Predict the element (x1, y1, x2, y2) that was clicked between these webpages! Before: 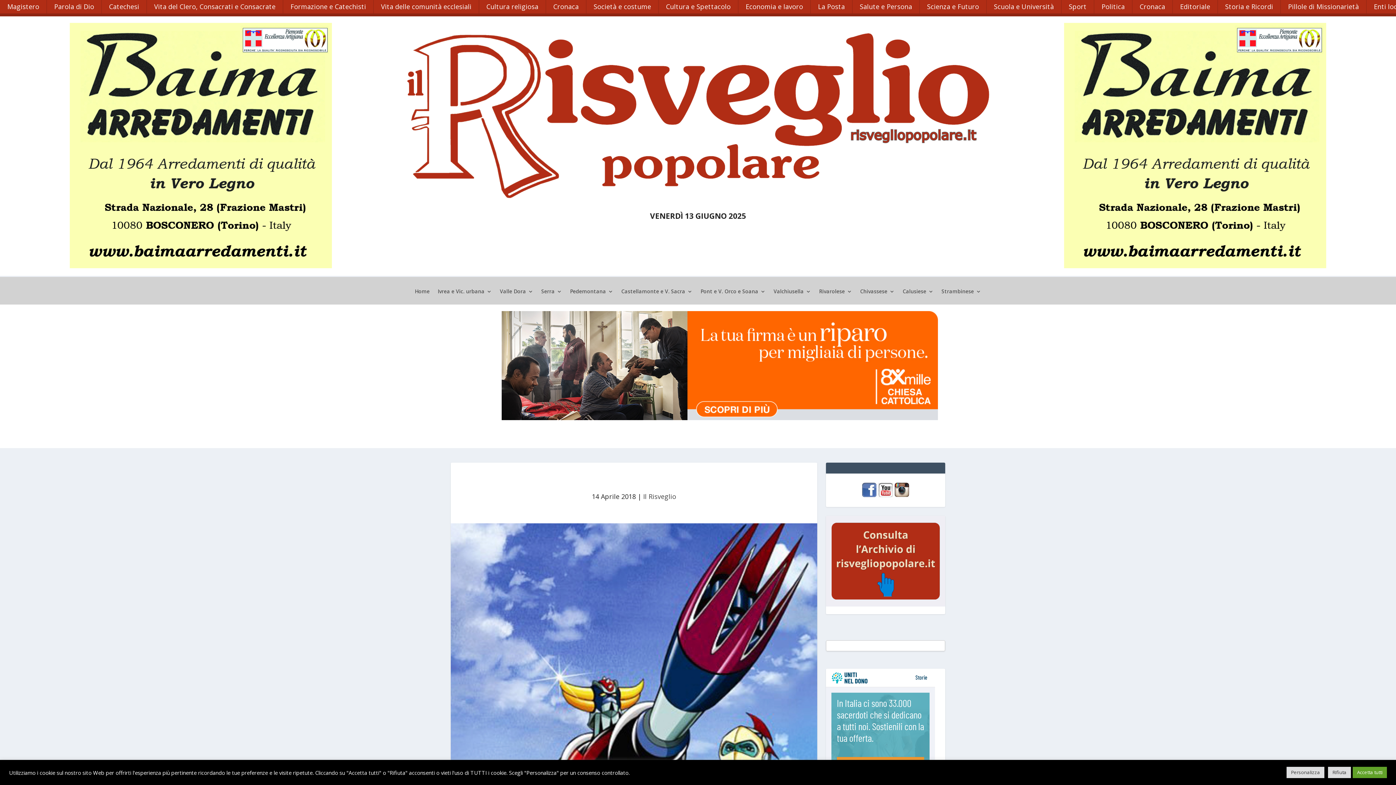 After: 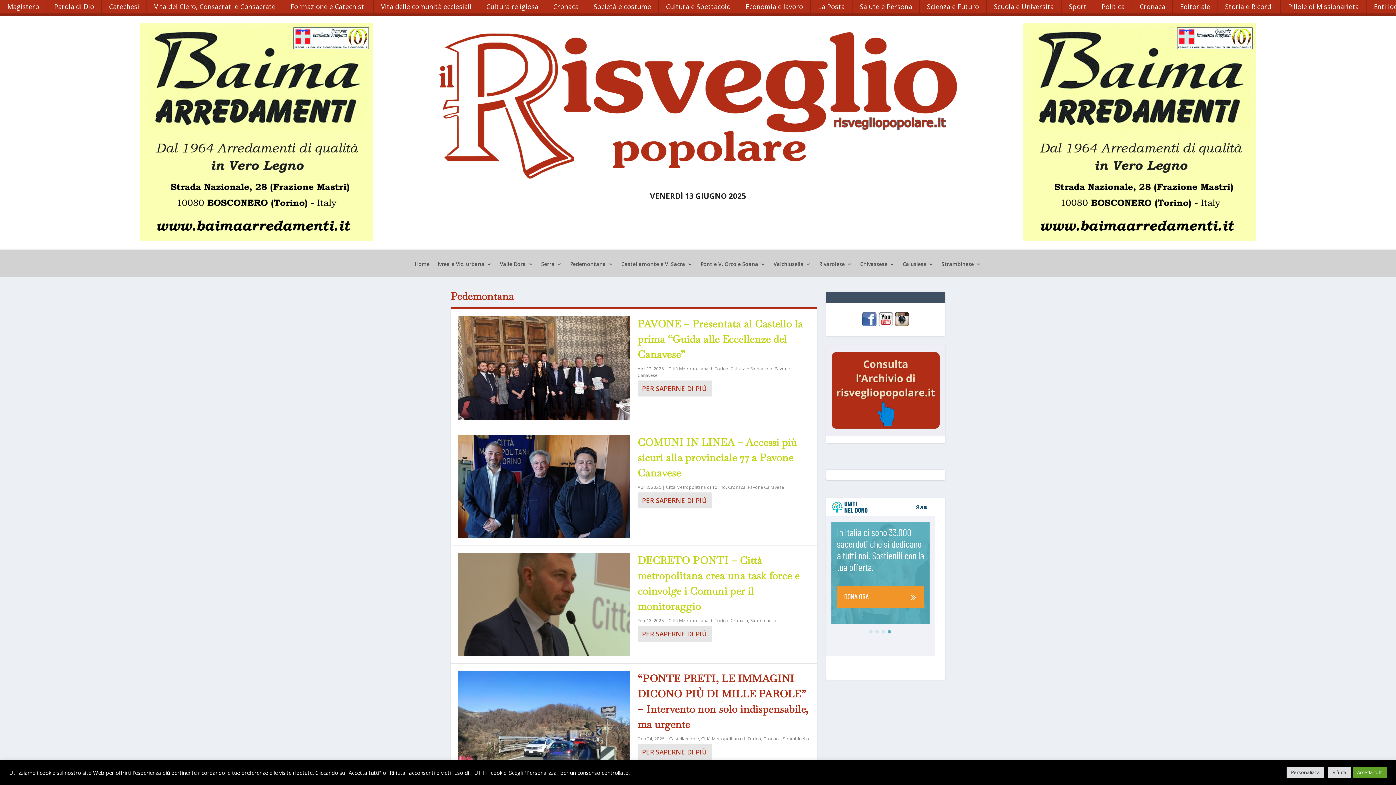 Action: bbox: (570, 289, 613, 304) label: Pedemontana